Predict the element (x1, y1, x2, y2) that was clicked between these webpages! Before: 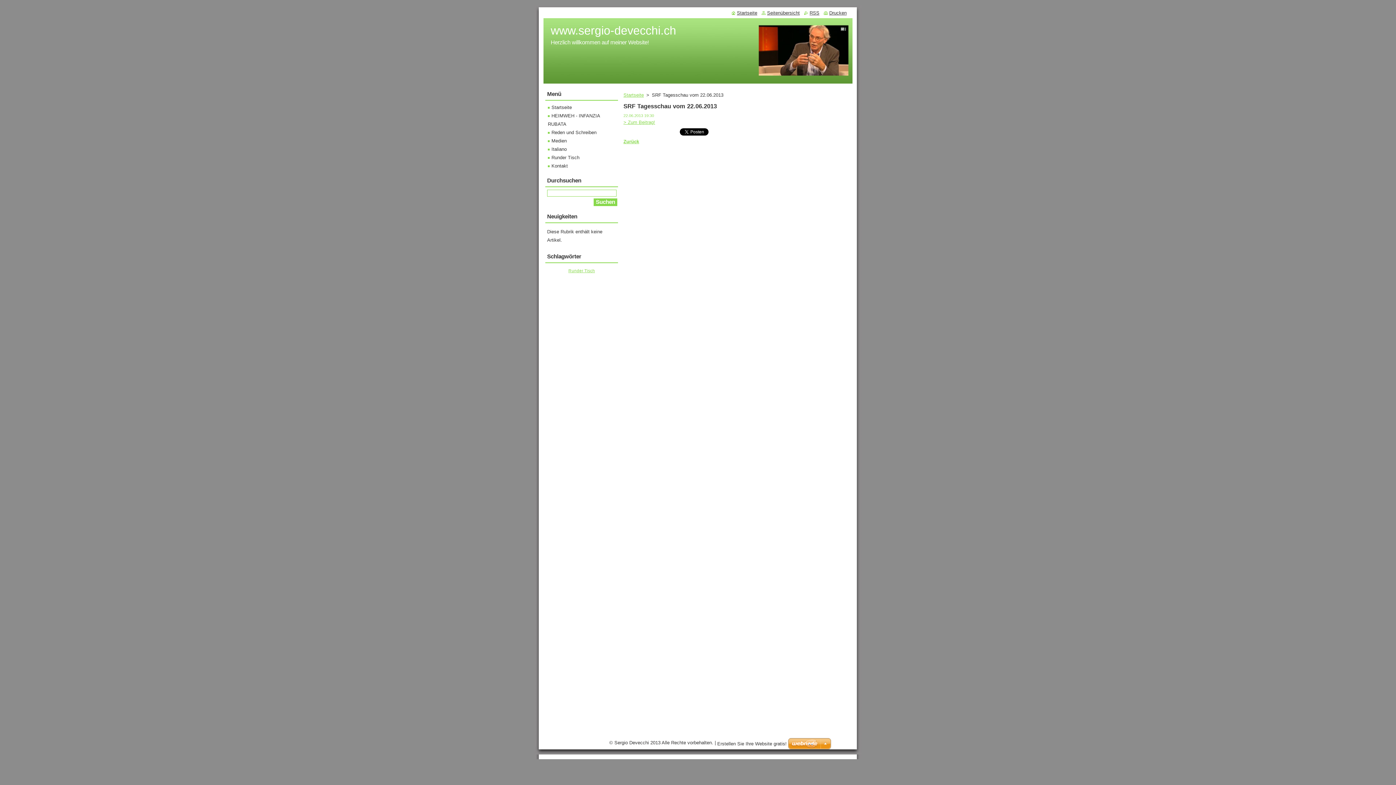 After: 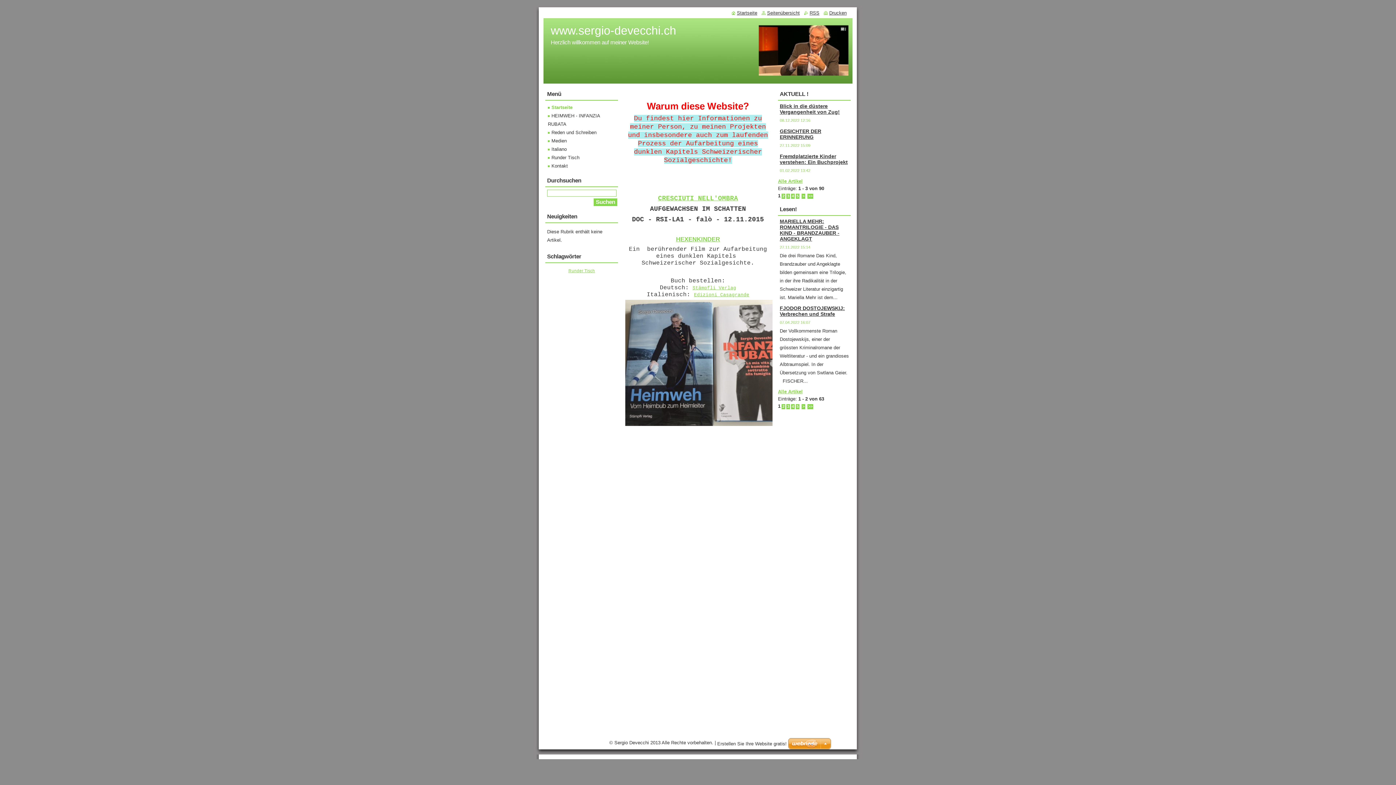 Action: label: Startseite bbox: (548, 104, 572, 110)